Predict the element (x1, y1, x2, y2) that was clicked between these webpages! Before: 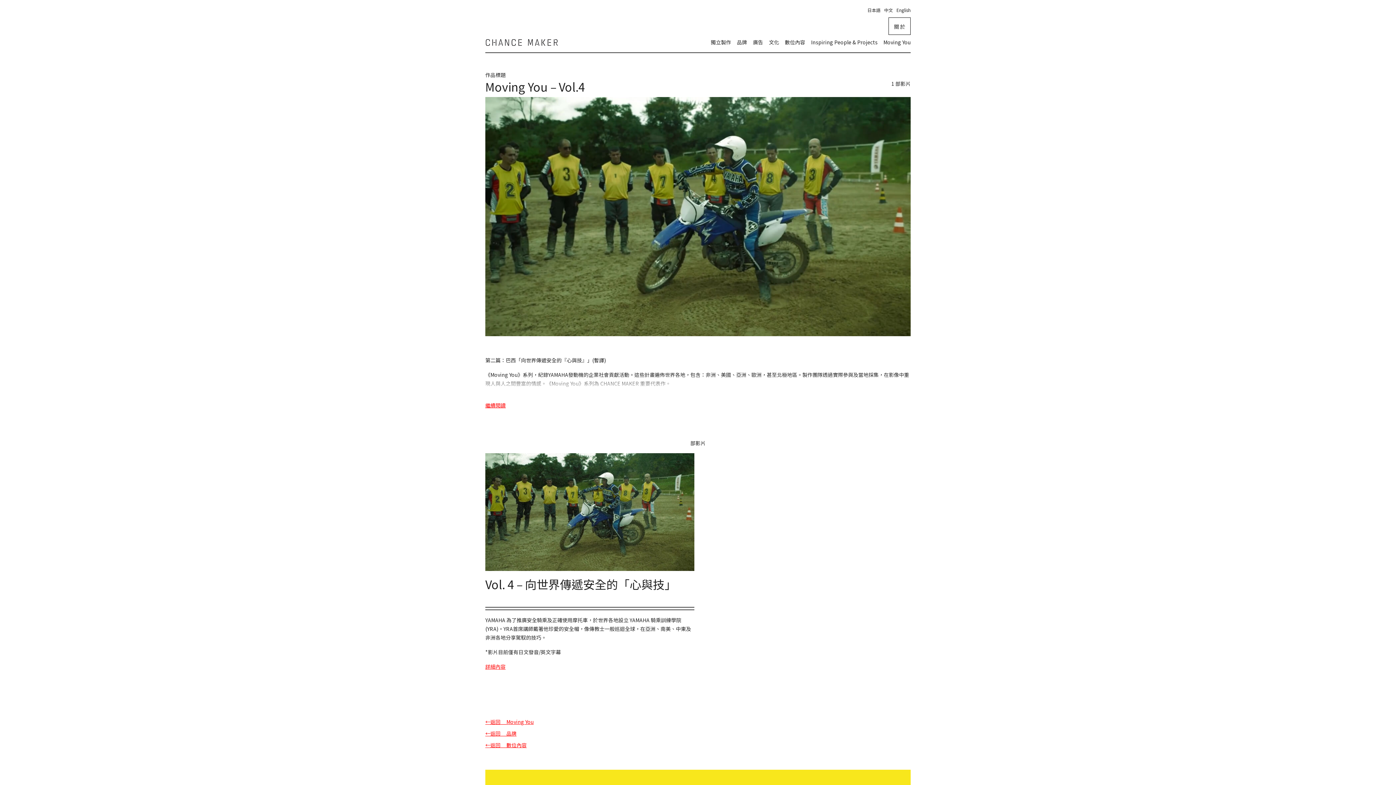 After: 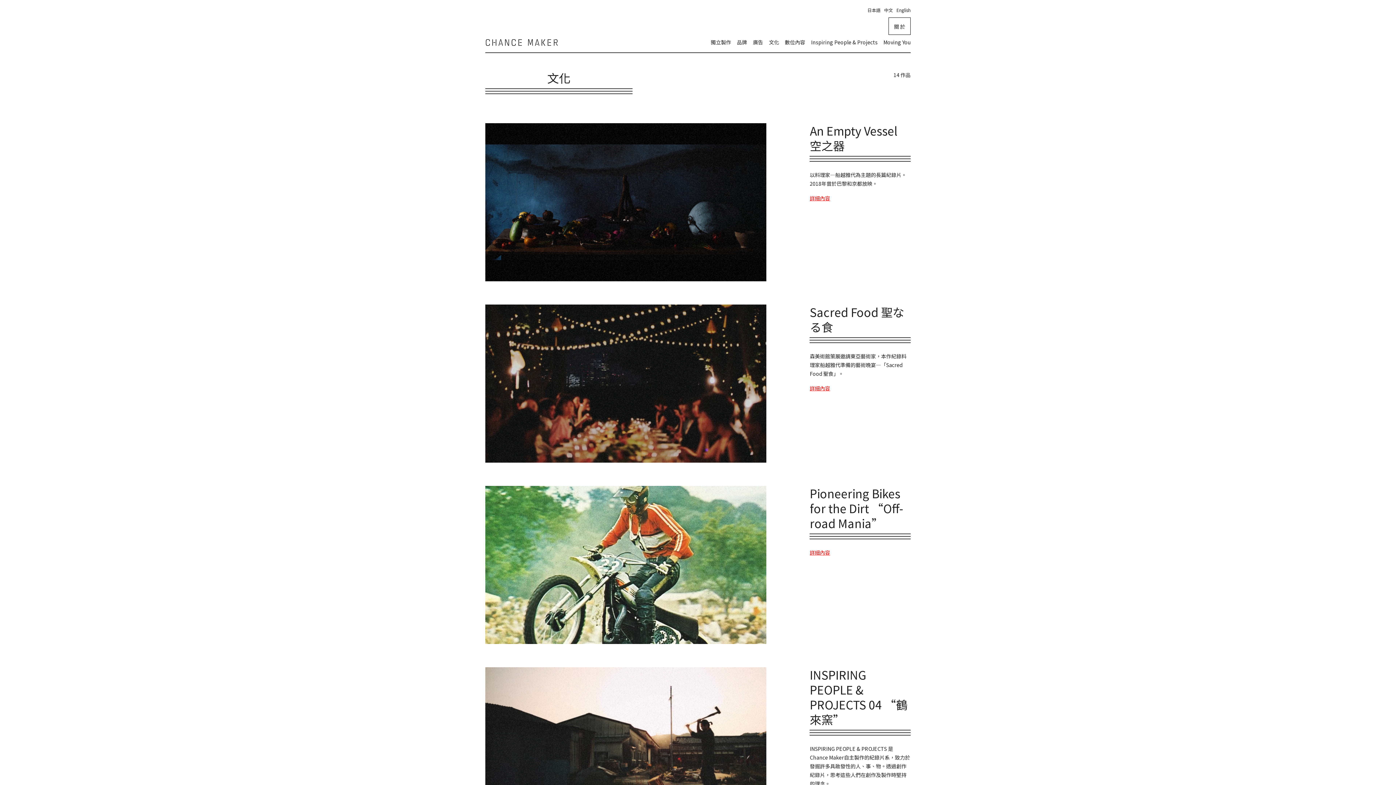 Action: label: 文化 bbox: (769, 38, 779, 45)